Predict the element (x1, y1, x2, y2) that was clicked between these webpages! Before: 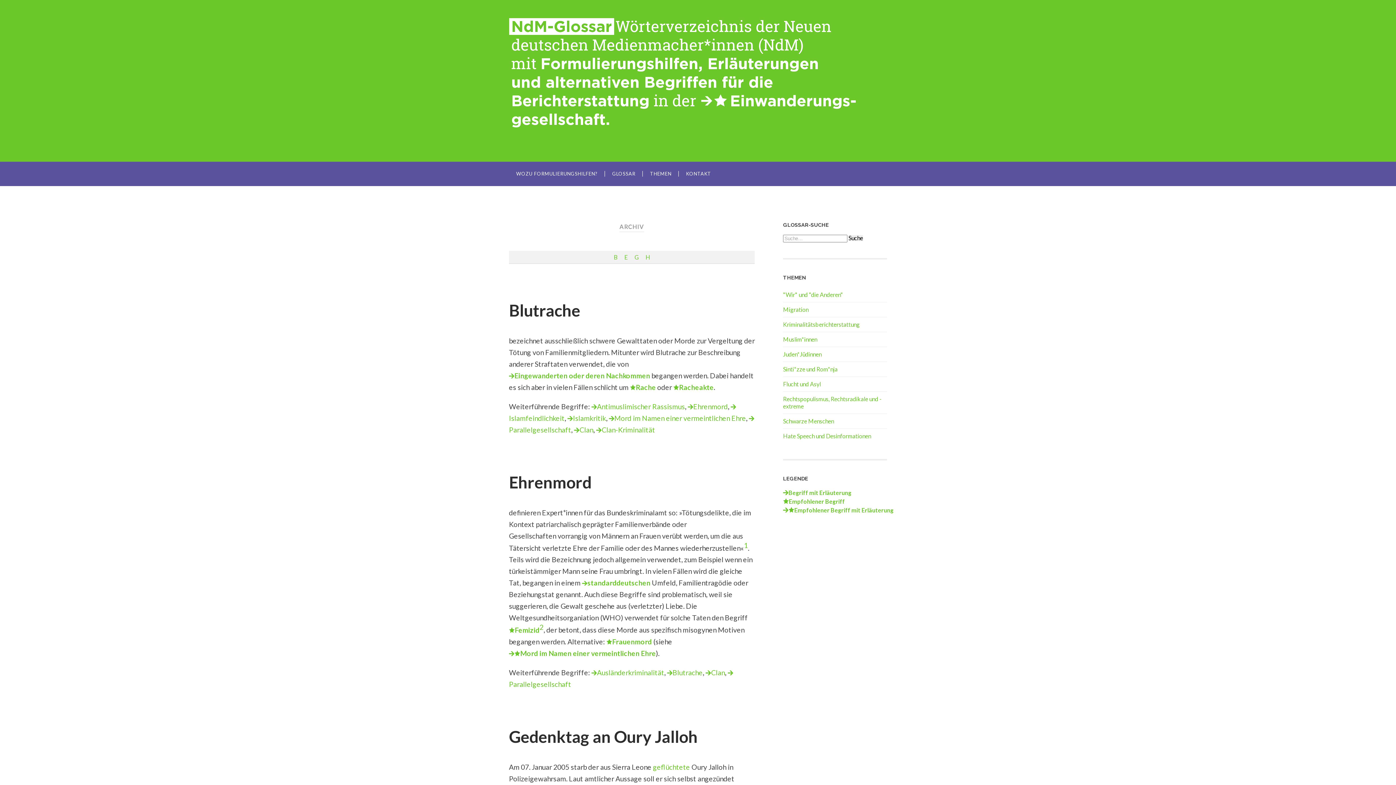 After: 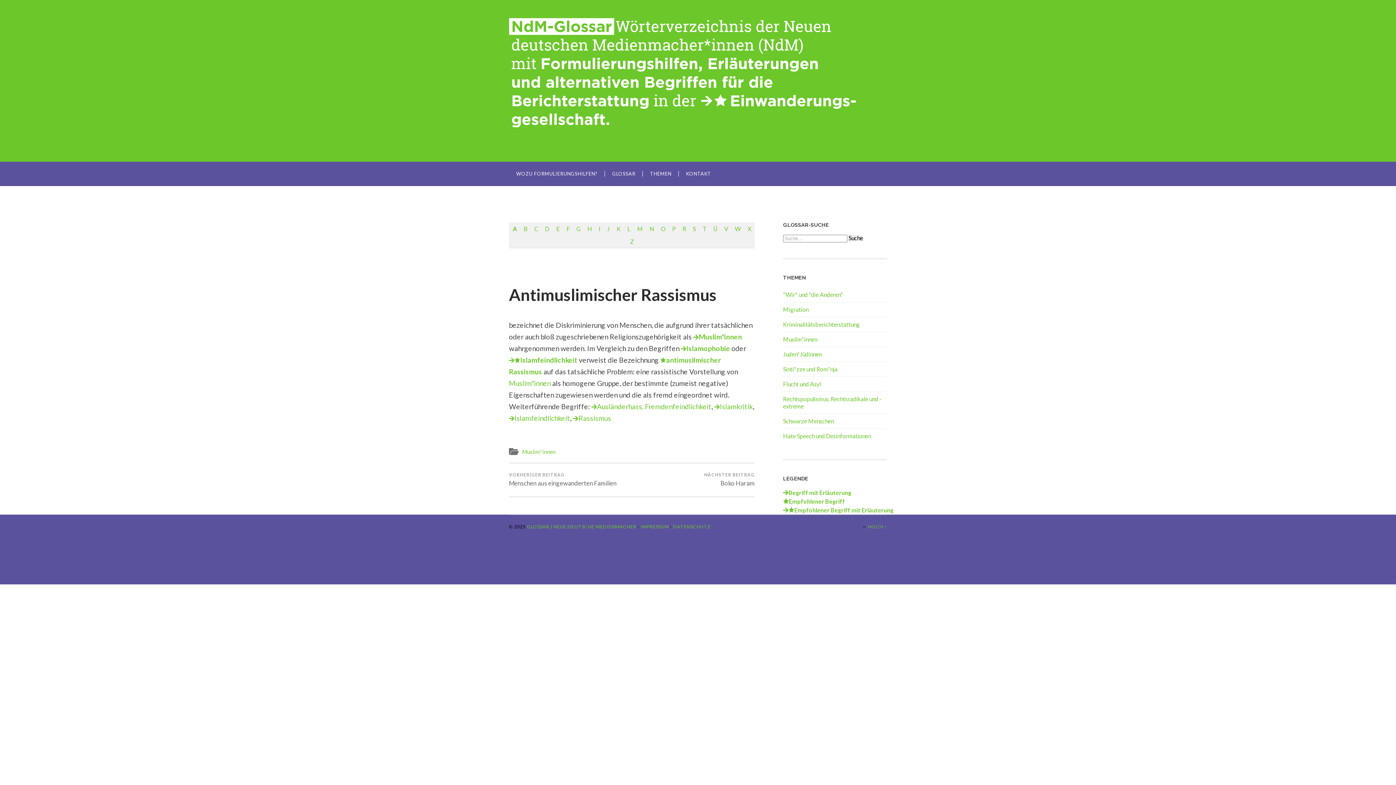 Action: label: Antimuslimischer Rassismus bbox: (591, 402, 685, 410)